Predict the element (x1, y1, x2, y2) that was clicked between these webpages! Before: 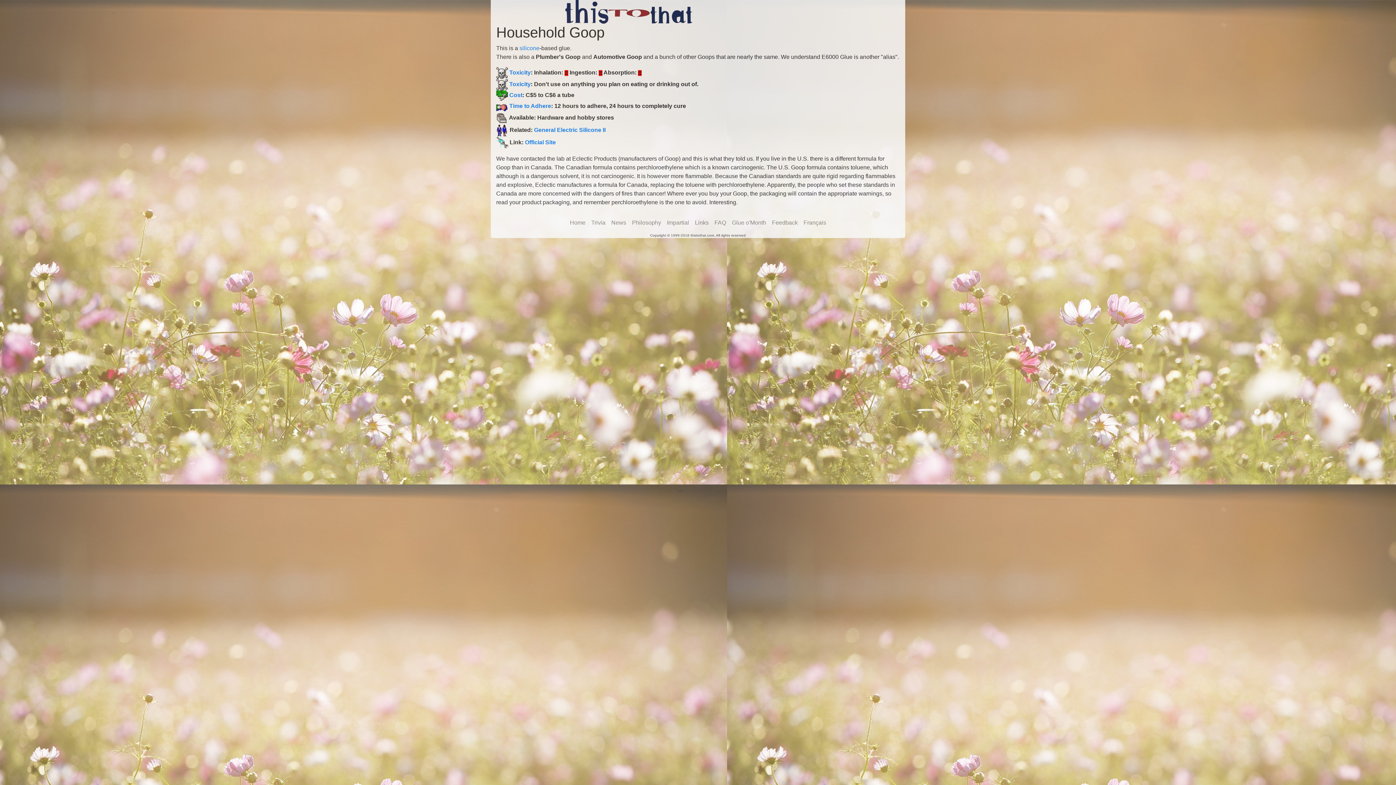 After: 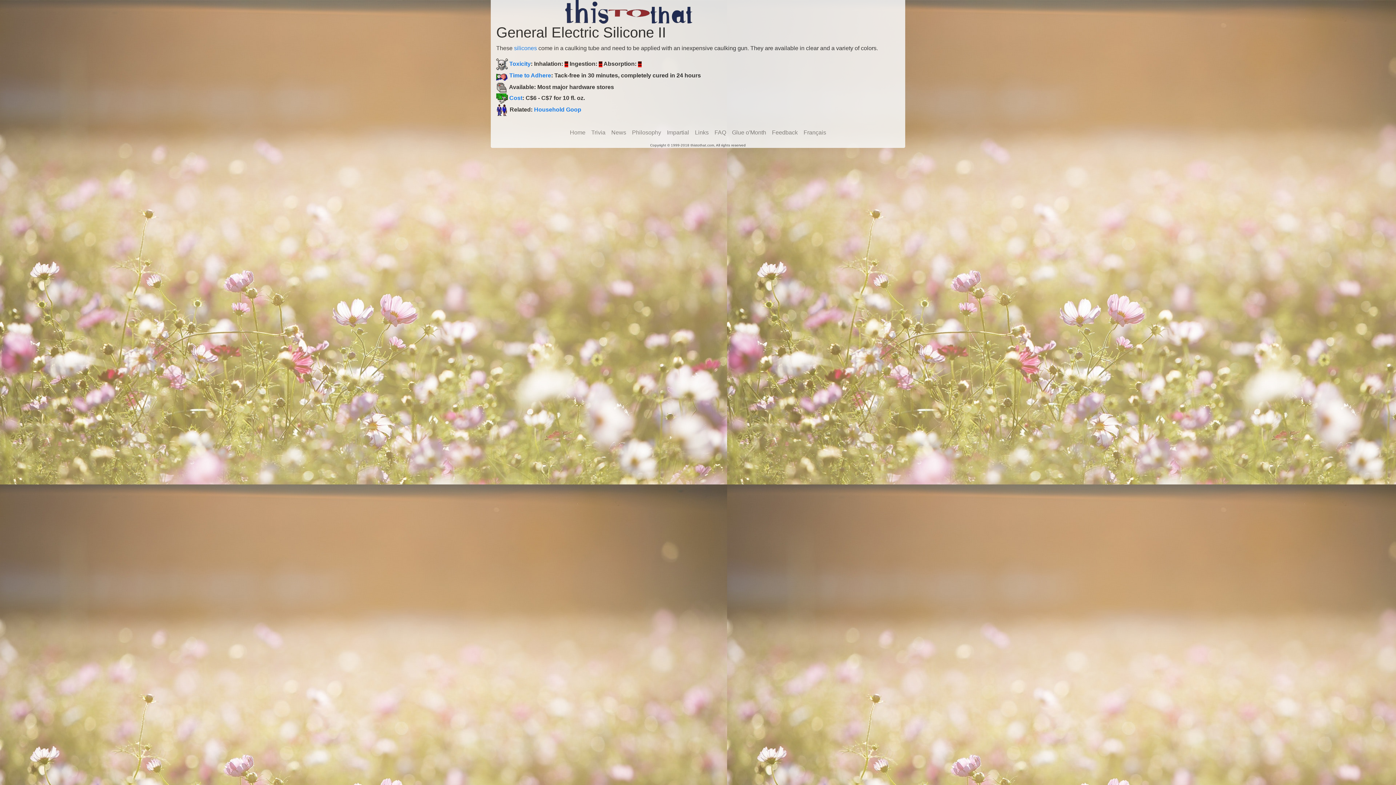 Action: bbox: (534, 126, 605, 133) label: General Electric Silicone II